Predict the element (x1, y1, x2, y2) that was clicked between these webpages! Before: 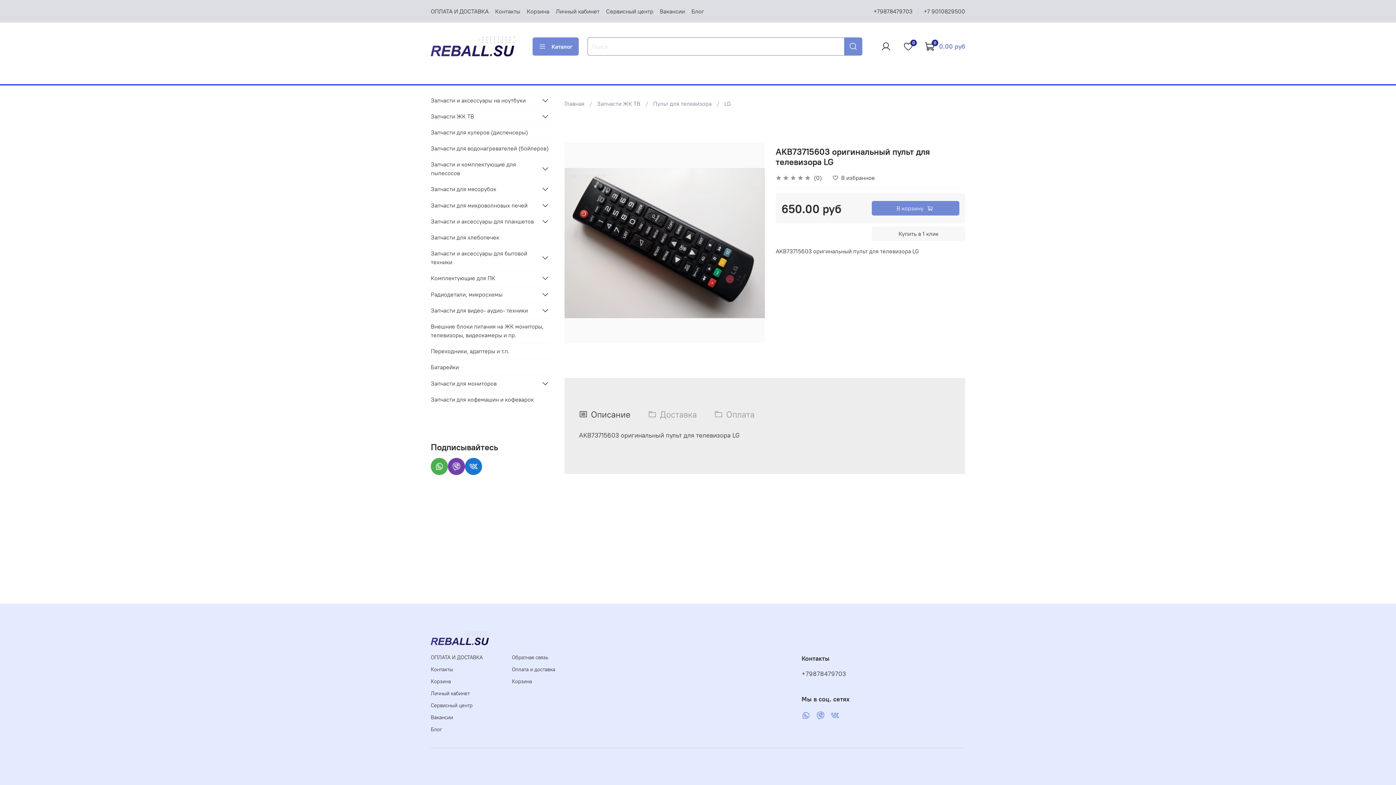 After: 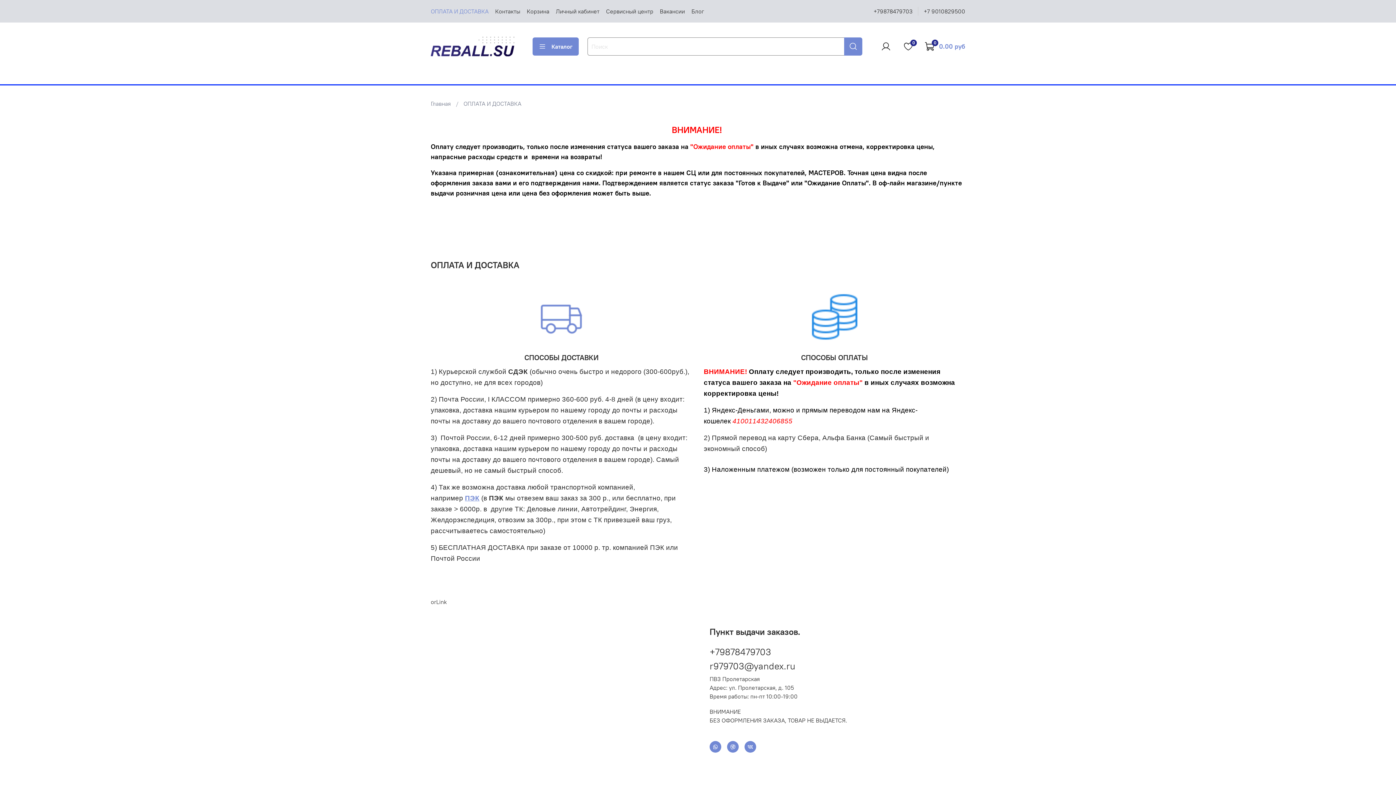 Action: bbox: (430, 7, 488, 14) label: ОПЛАТА И ДОСТАВКА